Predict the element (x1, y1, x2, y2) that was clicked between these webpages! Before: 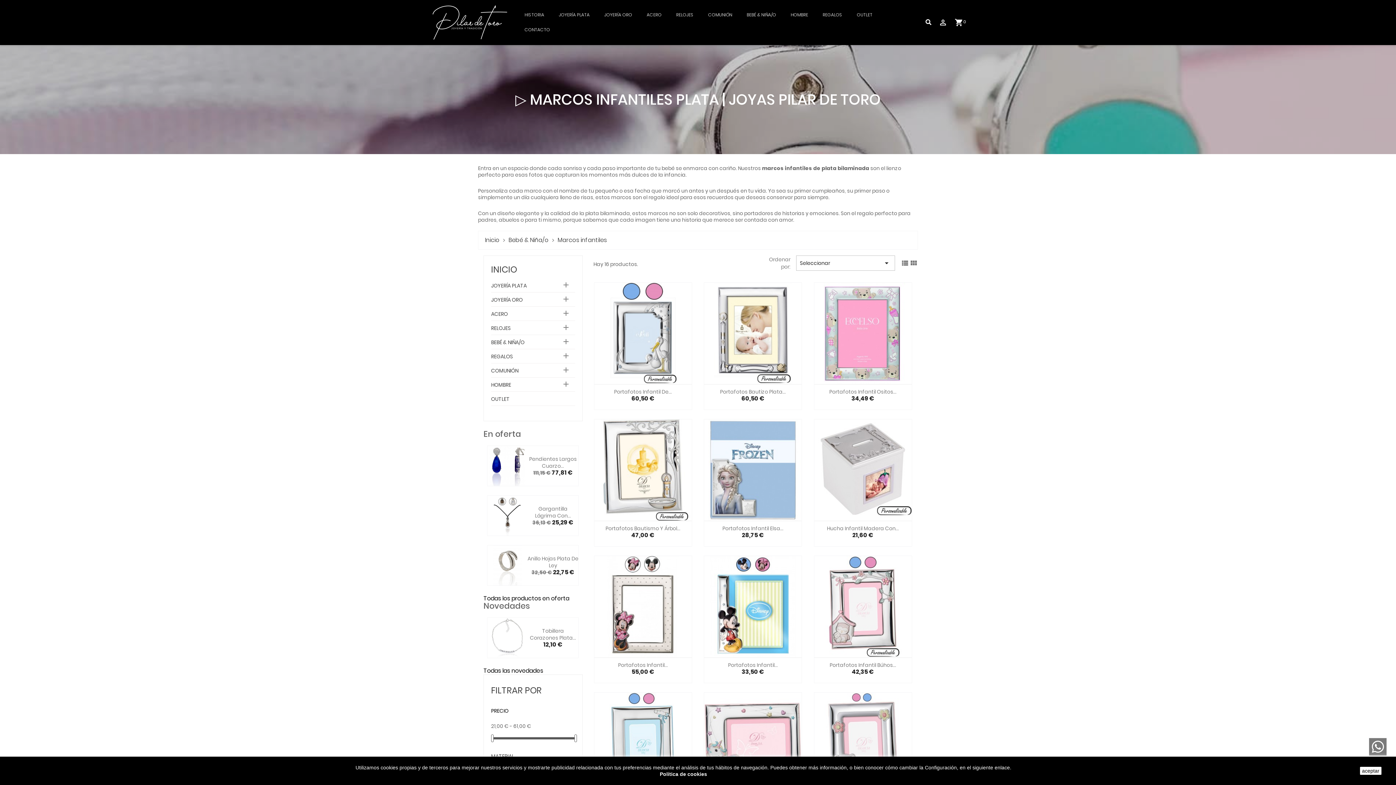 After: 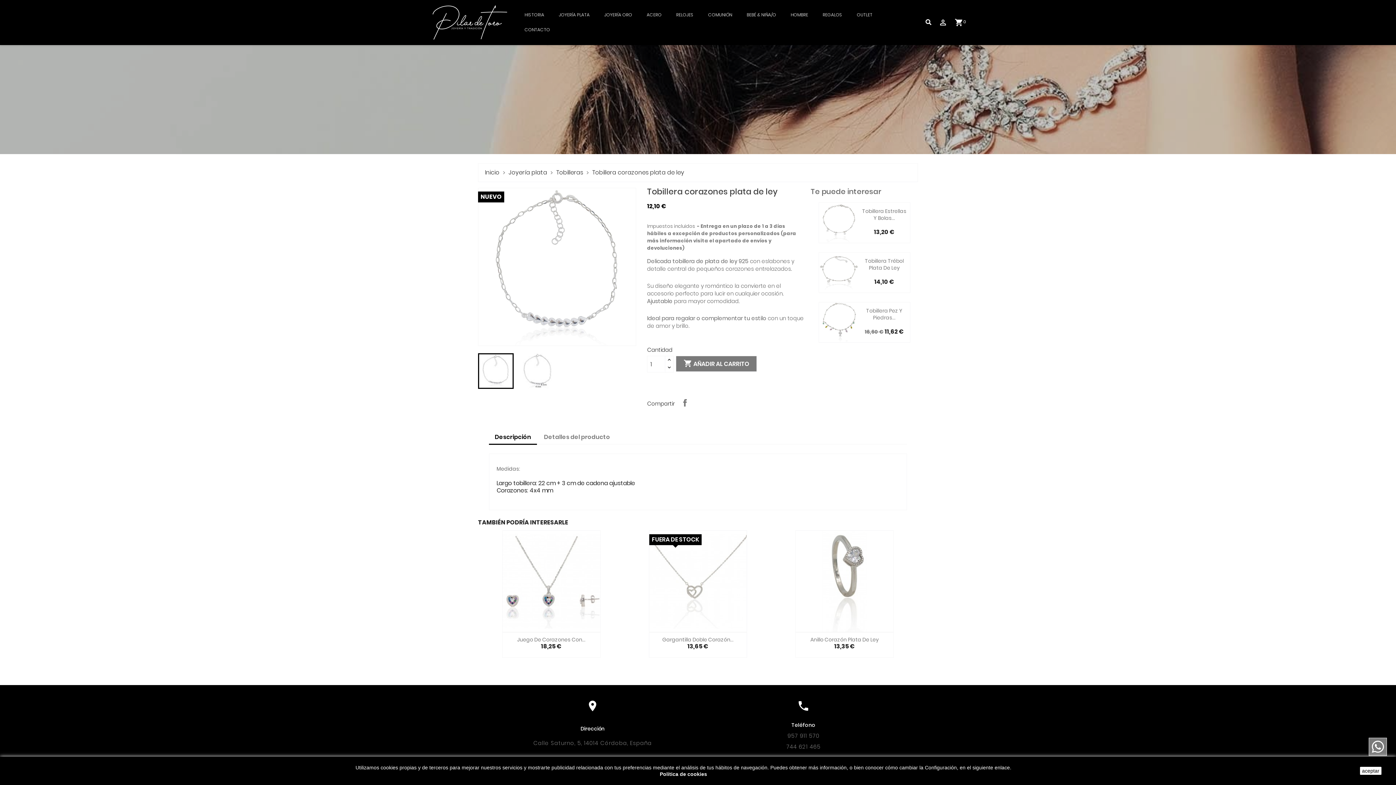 Action: label: Tobillera Corazones Plata... bbox: (530, 627, 576, 641)